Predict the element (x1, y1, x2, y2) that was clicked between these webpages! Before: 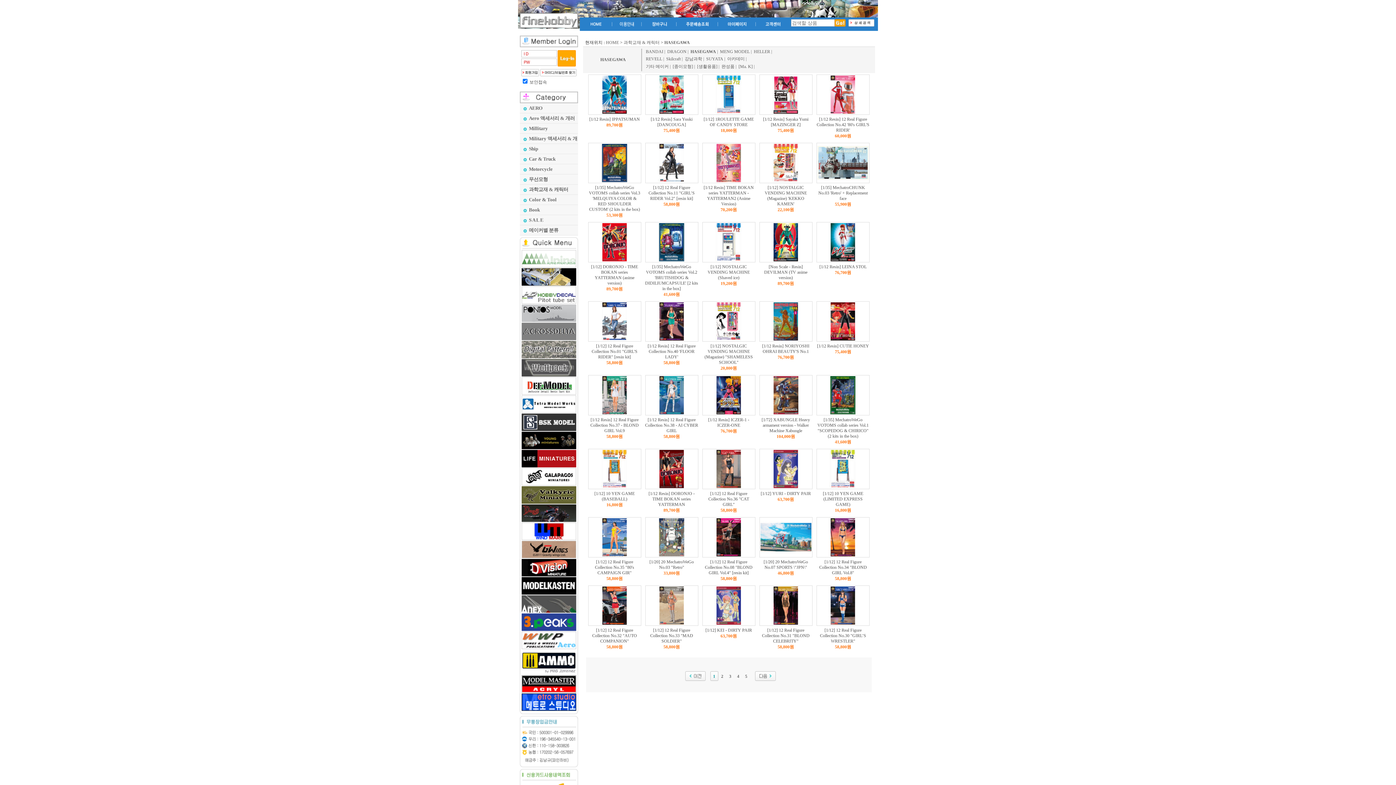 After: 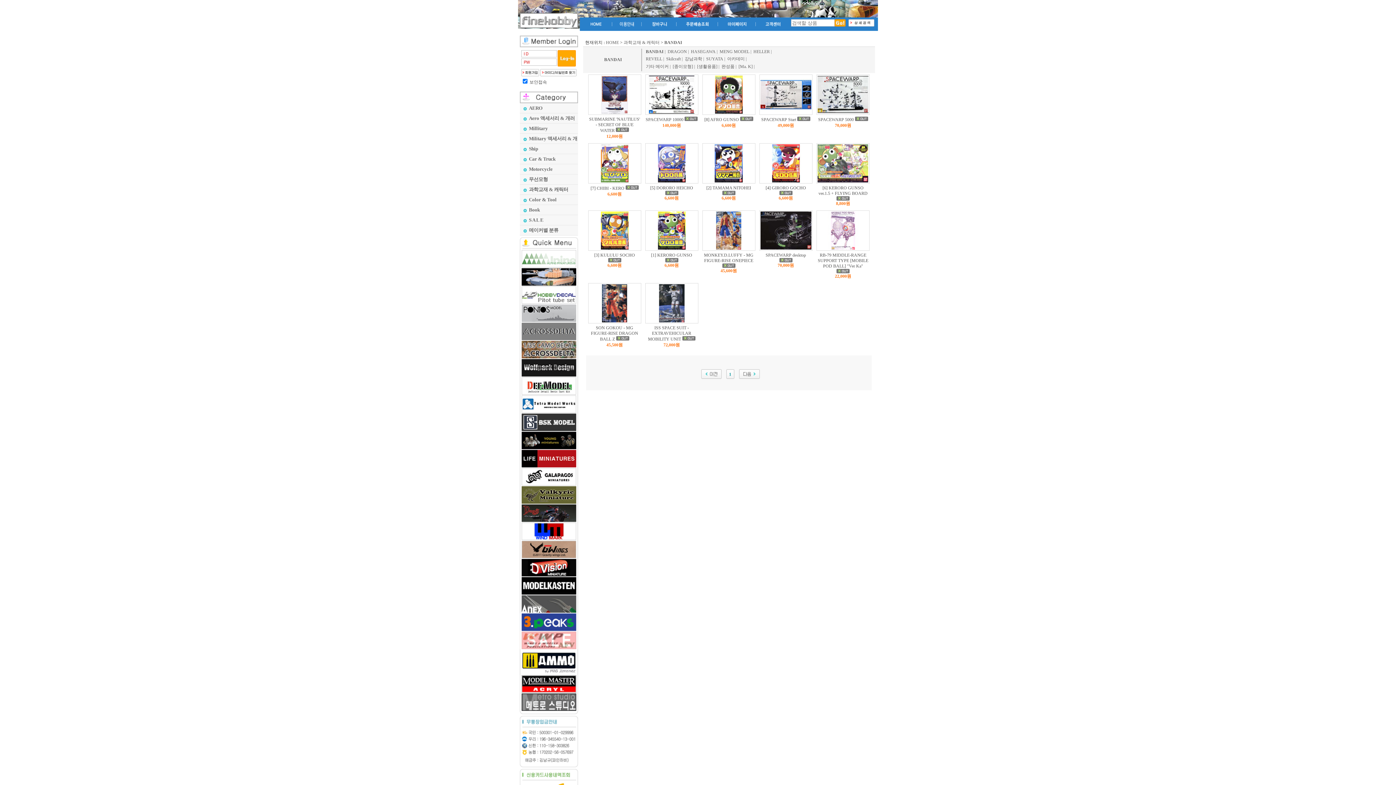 Action: bbox: (646, 49, 663, 54) label: BANDAI